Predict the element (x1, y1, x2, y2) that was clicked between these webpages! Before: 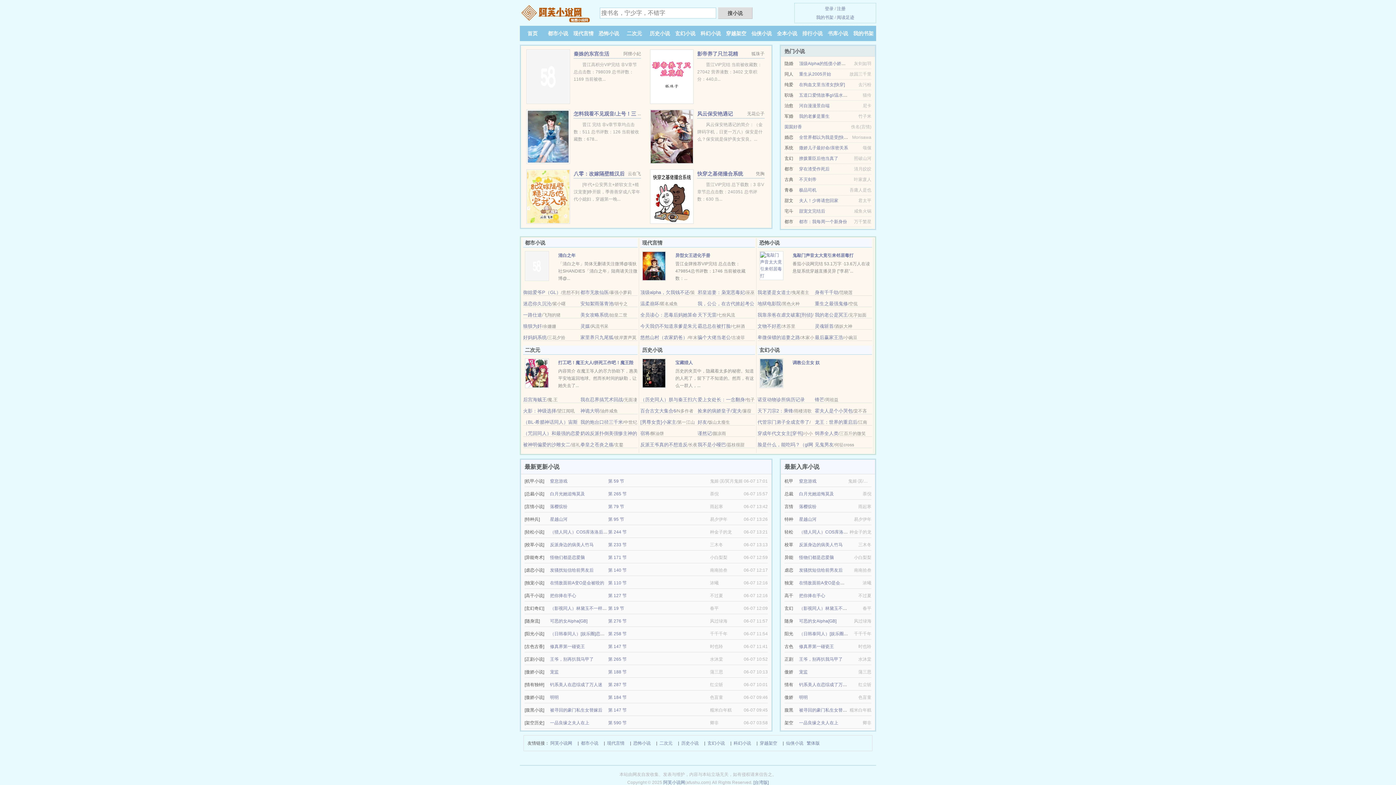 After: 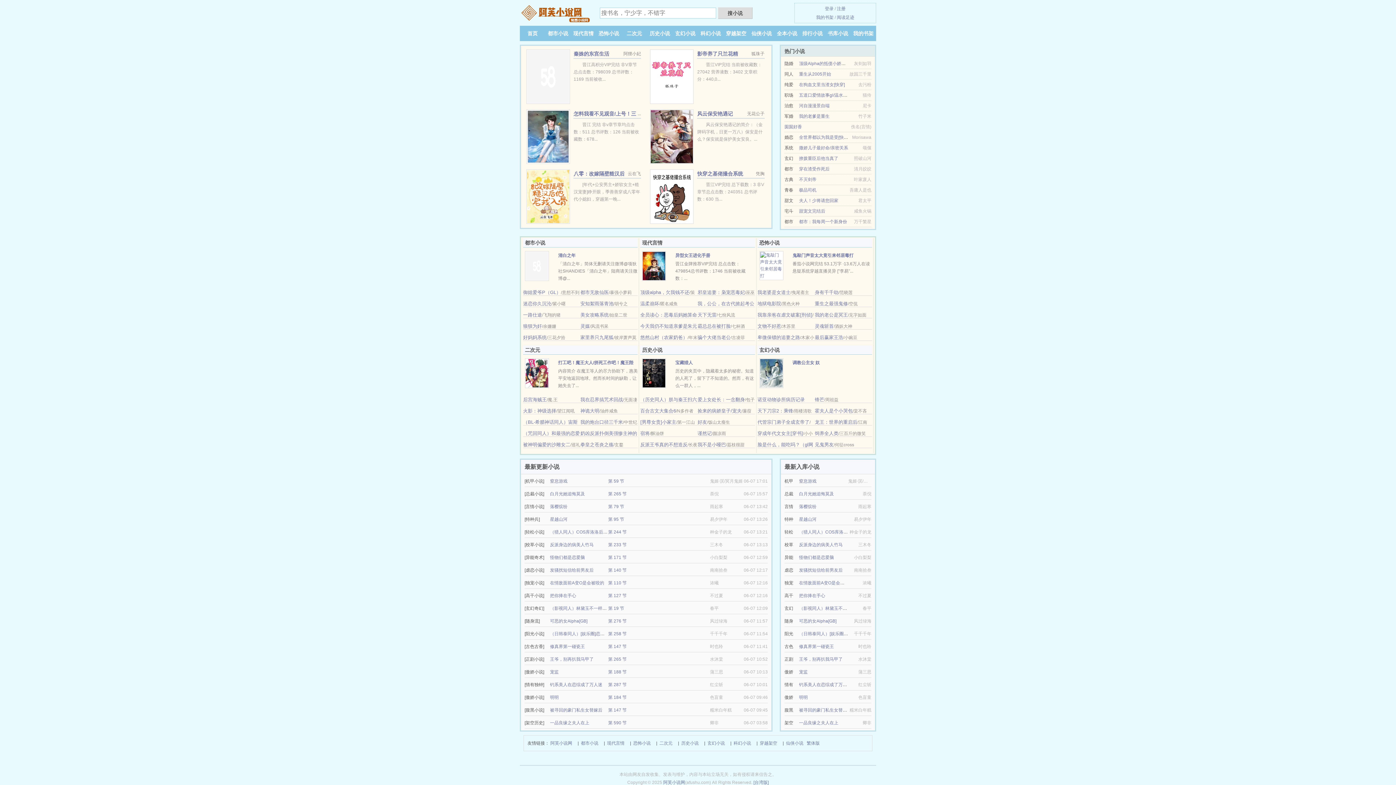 Action: bbox: (640, 289, 689, 295) label: 顶级alpha，欠我钱不还